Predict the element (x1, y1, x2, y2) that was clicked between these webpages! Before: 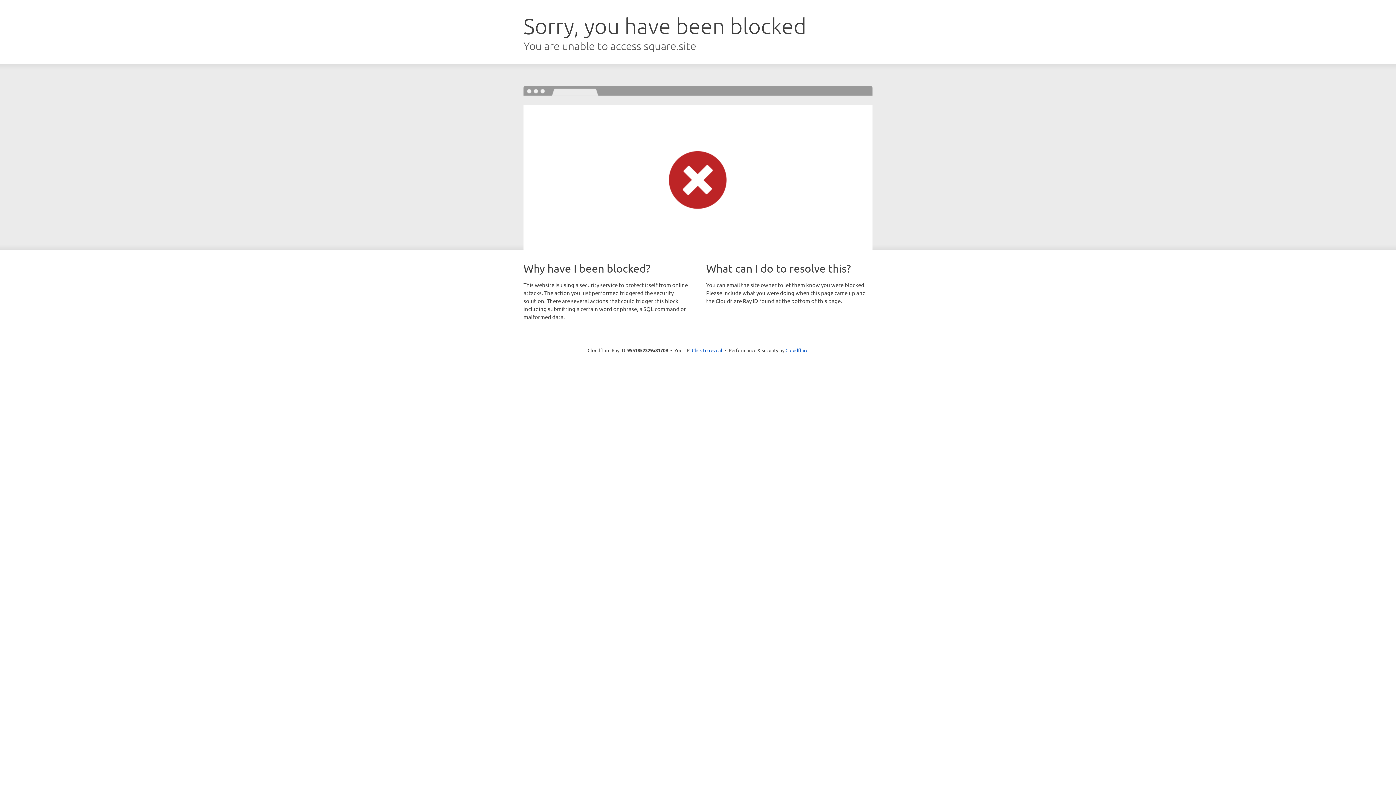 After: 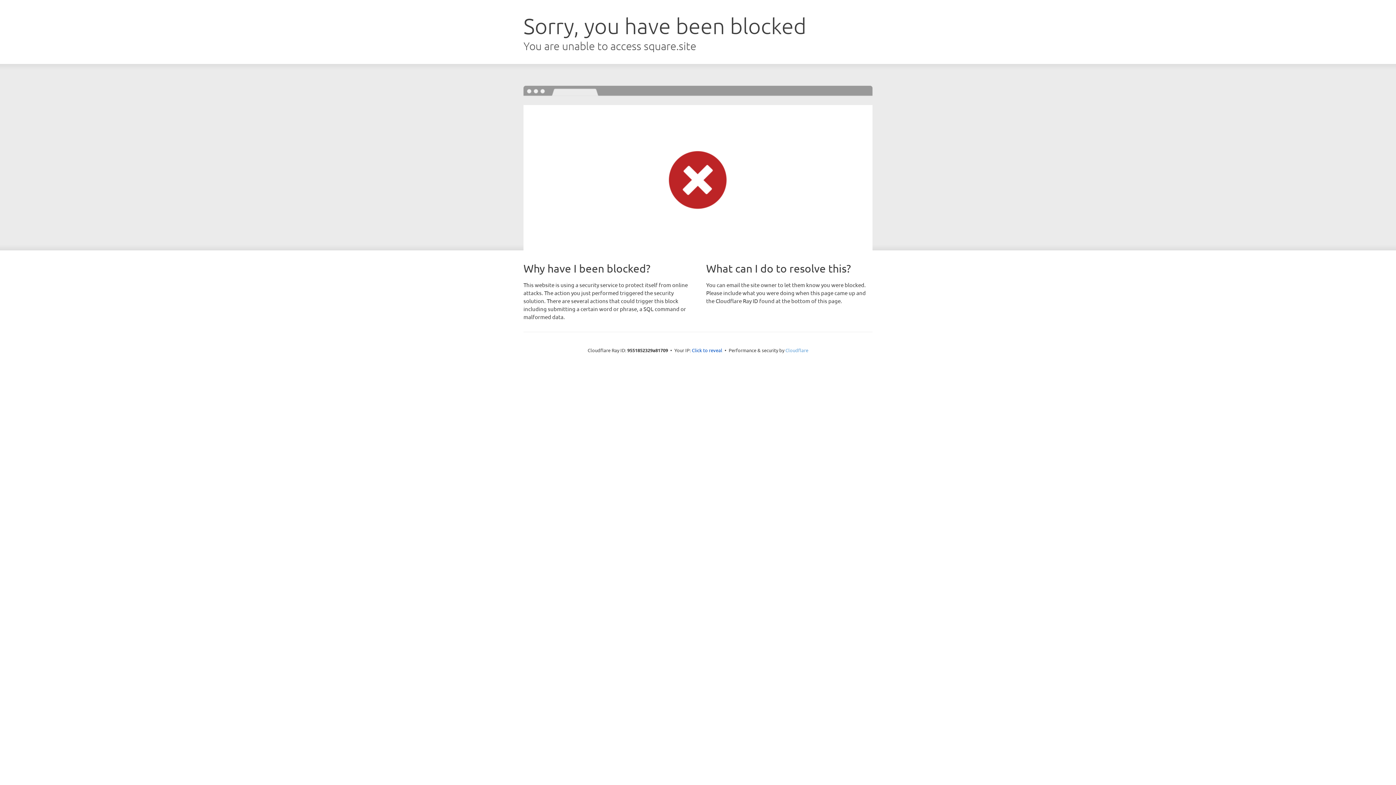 Action: label: Cloudflare bbox: (785, 347, 808, 353)